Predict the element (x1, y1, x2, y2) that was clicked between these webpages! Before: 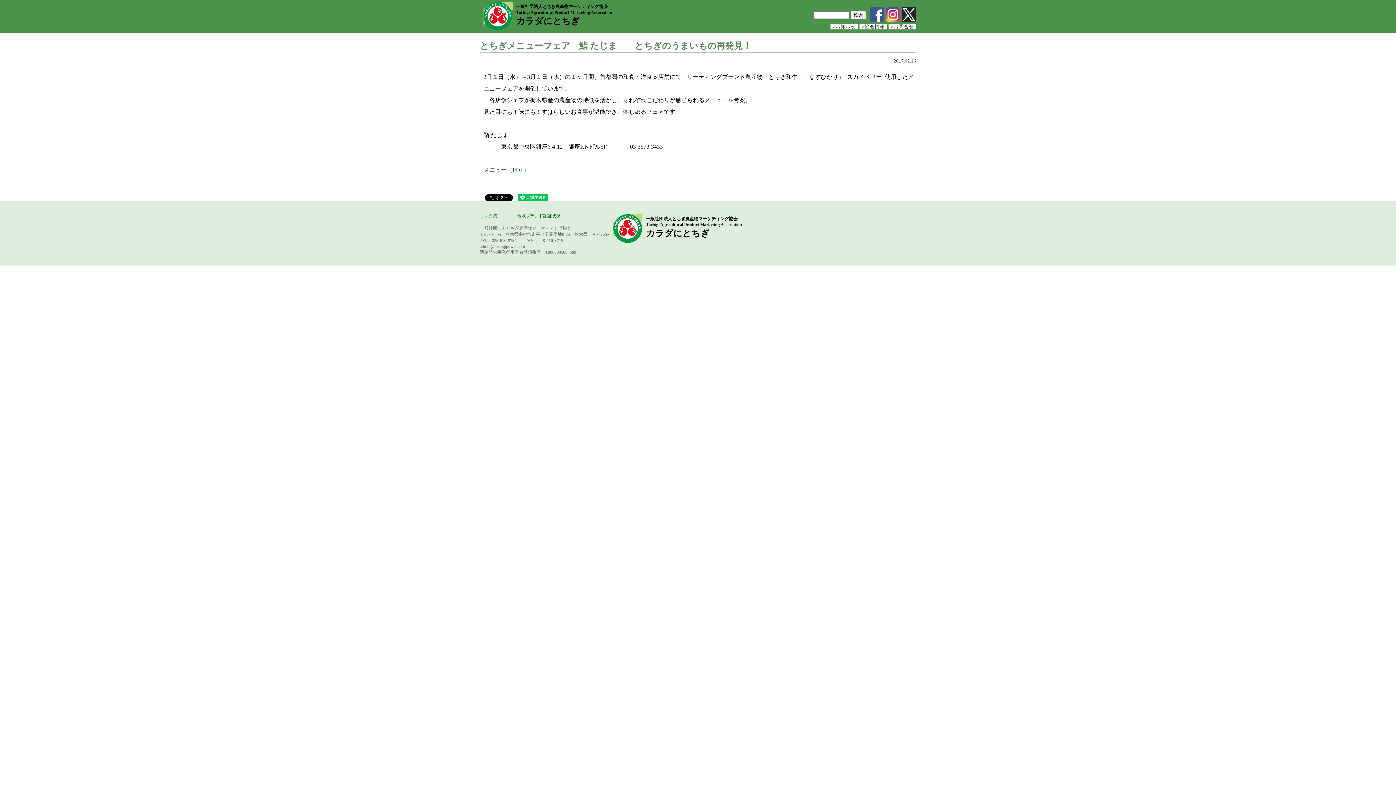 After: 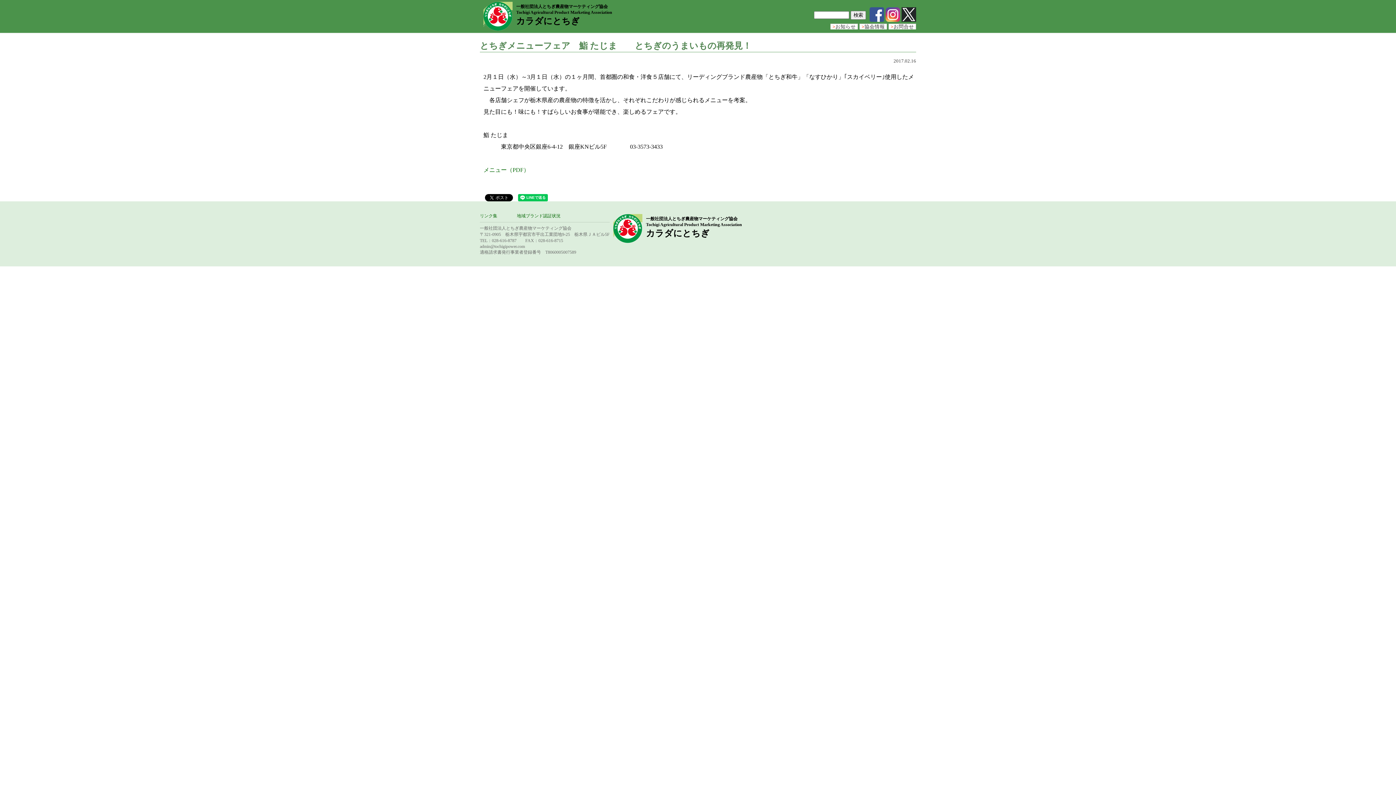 Action: bbox: (901, 16, 916, 22)